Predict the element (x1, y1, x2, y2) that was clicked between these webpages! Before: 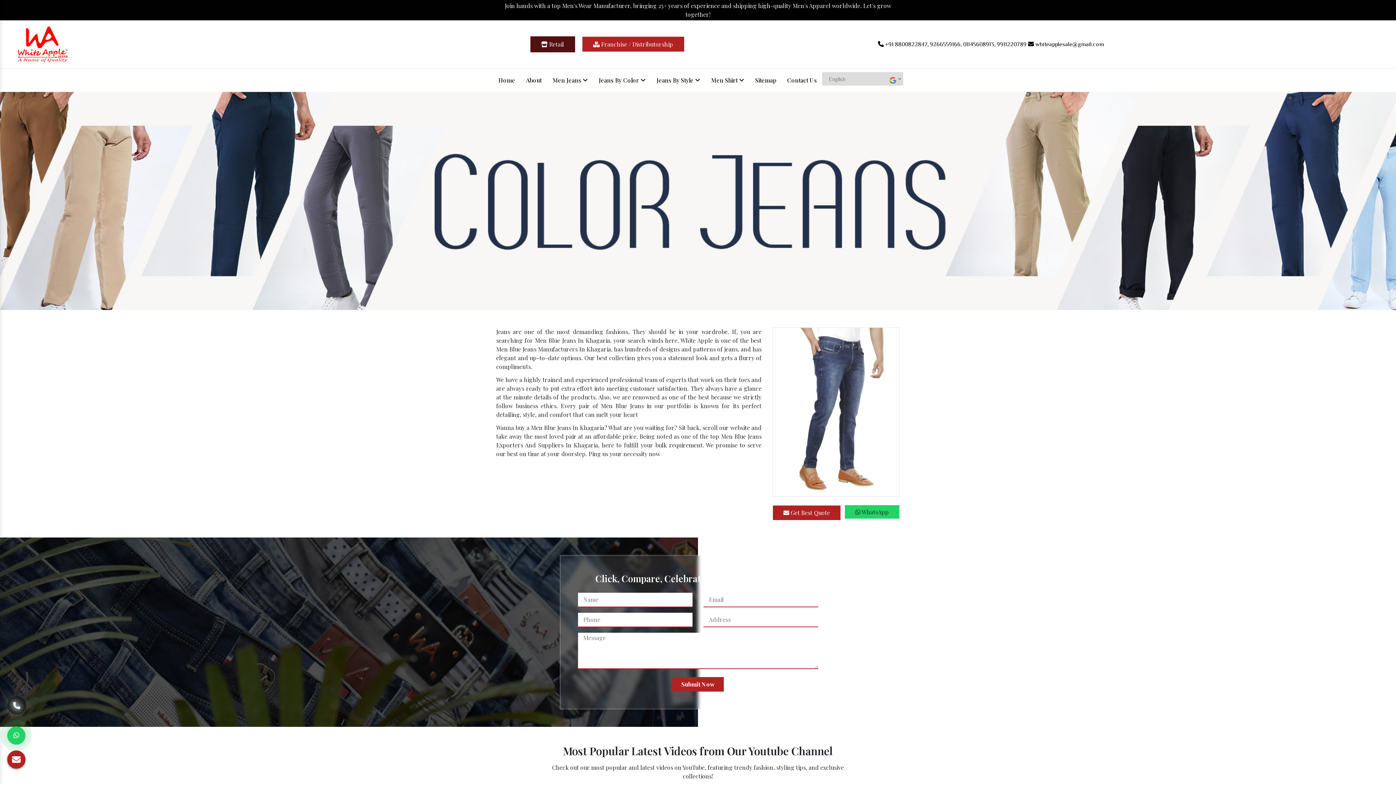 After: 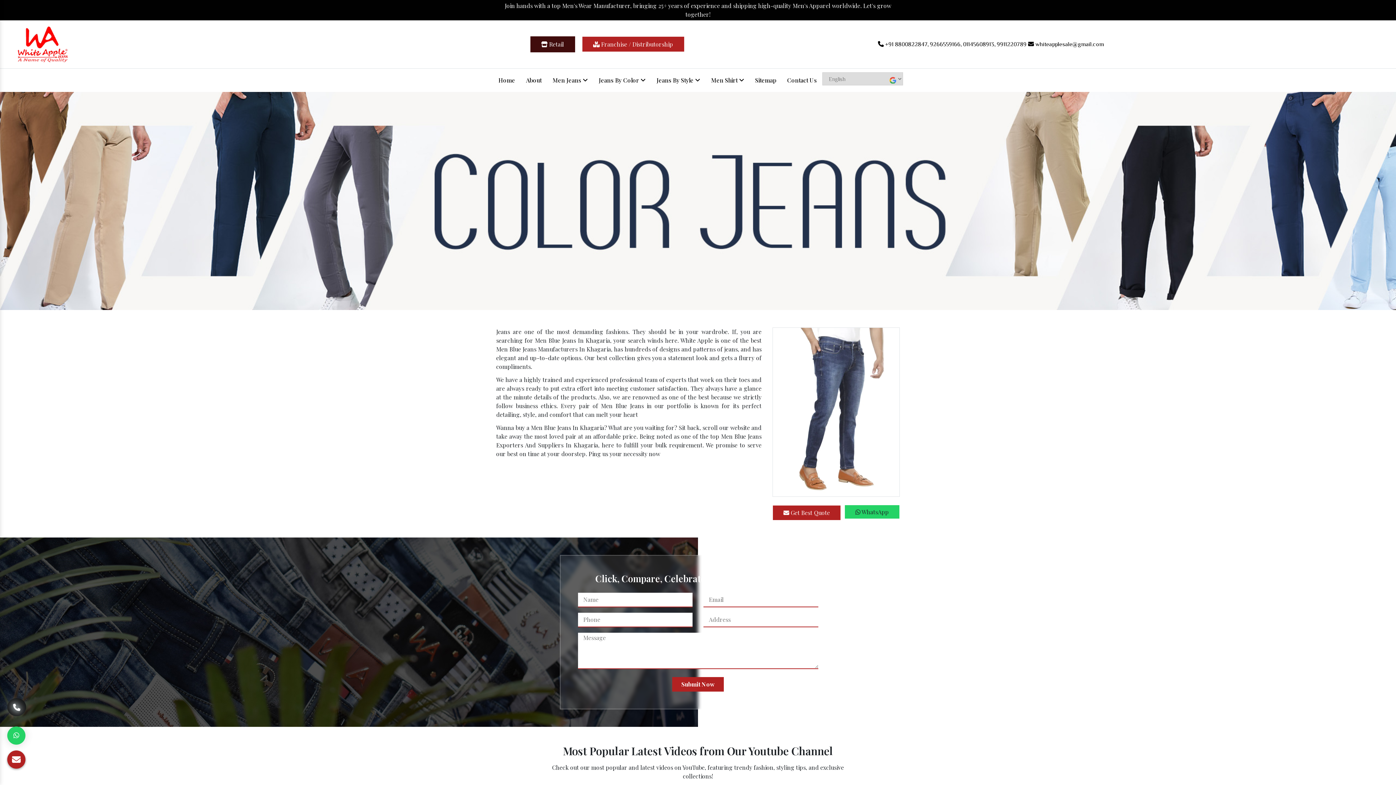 Action: bbox: (672, 677, 724, 691) label: Submit Now